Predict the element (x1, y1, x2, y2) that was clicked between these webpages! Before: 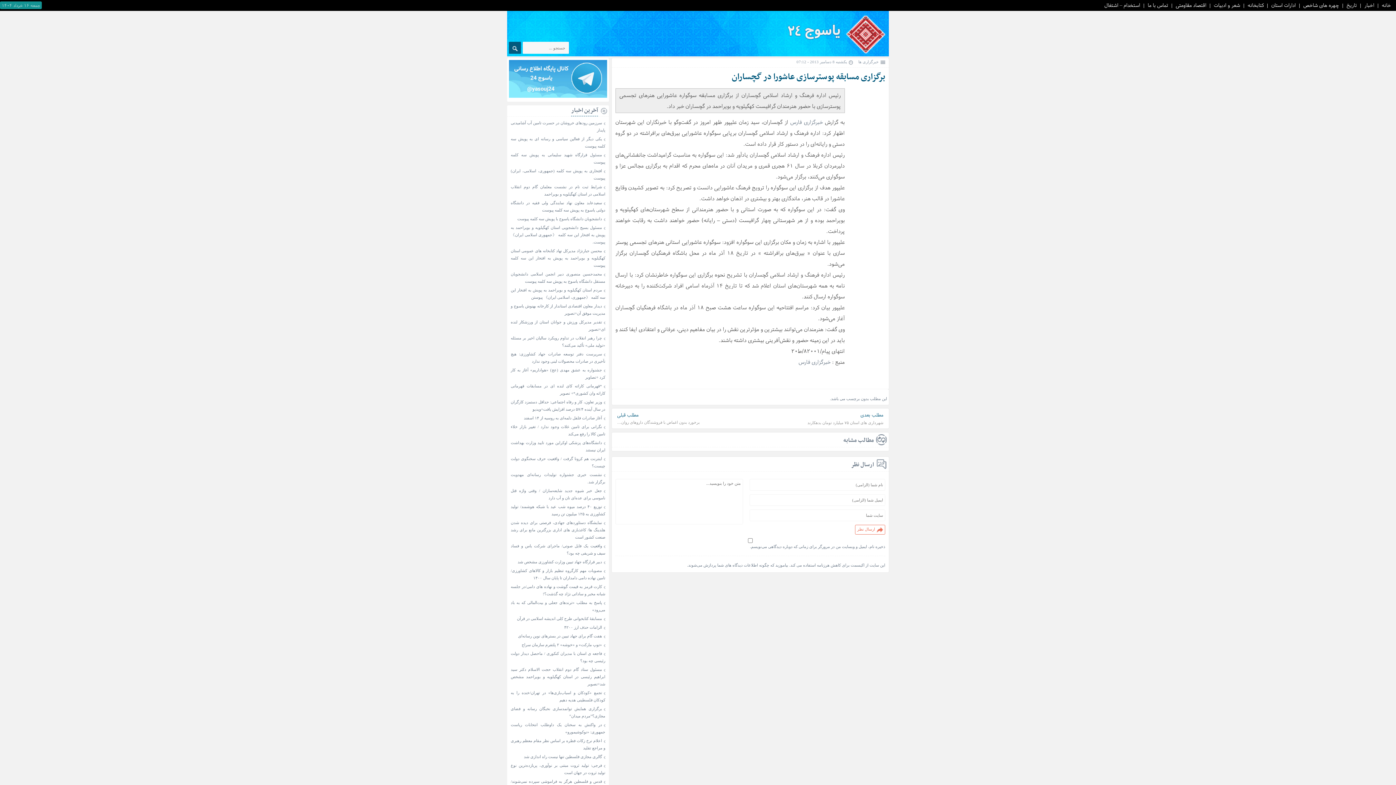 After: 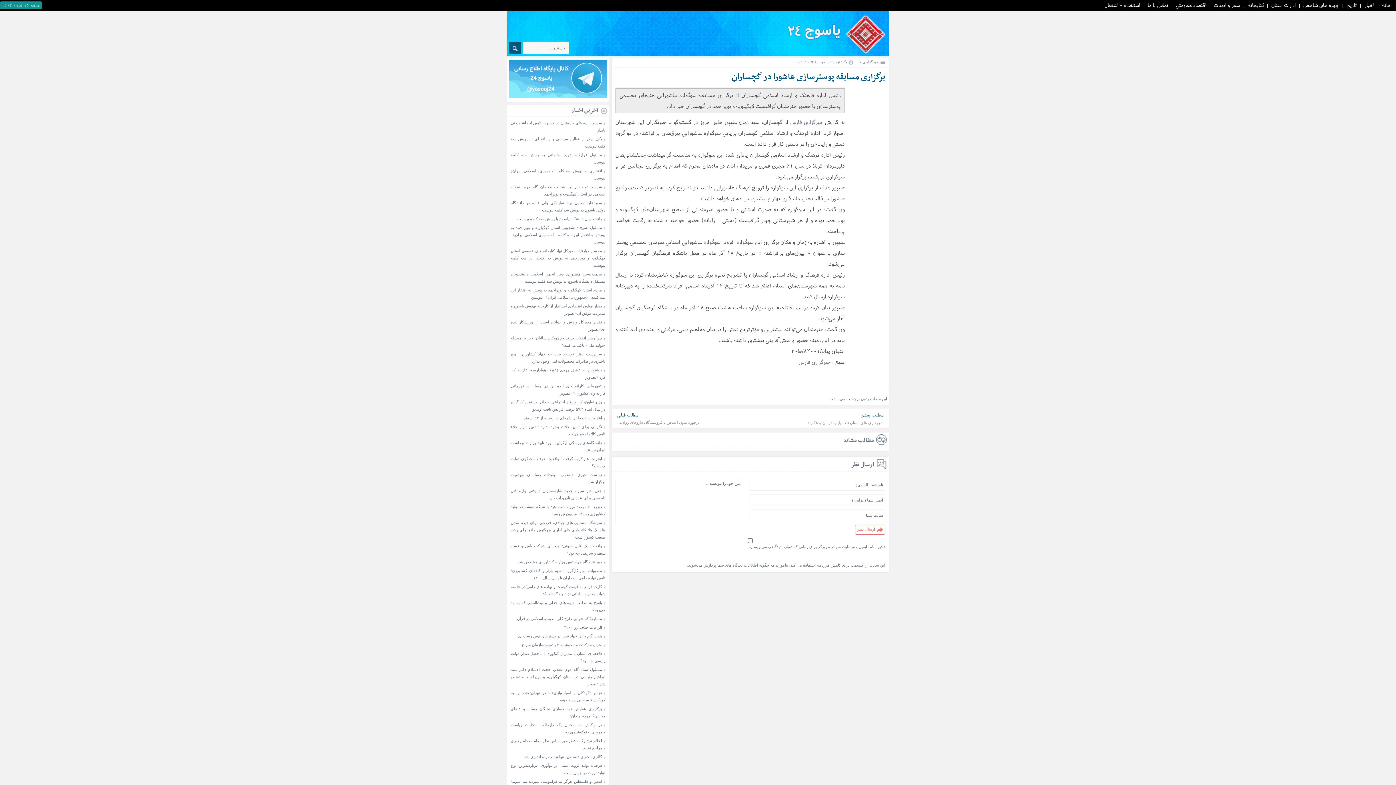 Action: bbox: (732, 69, 885, 84) label: برگزاری مسابقه پوسترسازی عاشورا در گچساران